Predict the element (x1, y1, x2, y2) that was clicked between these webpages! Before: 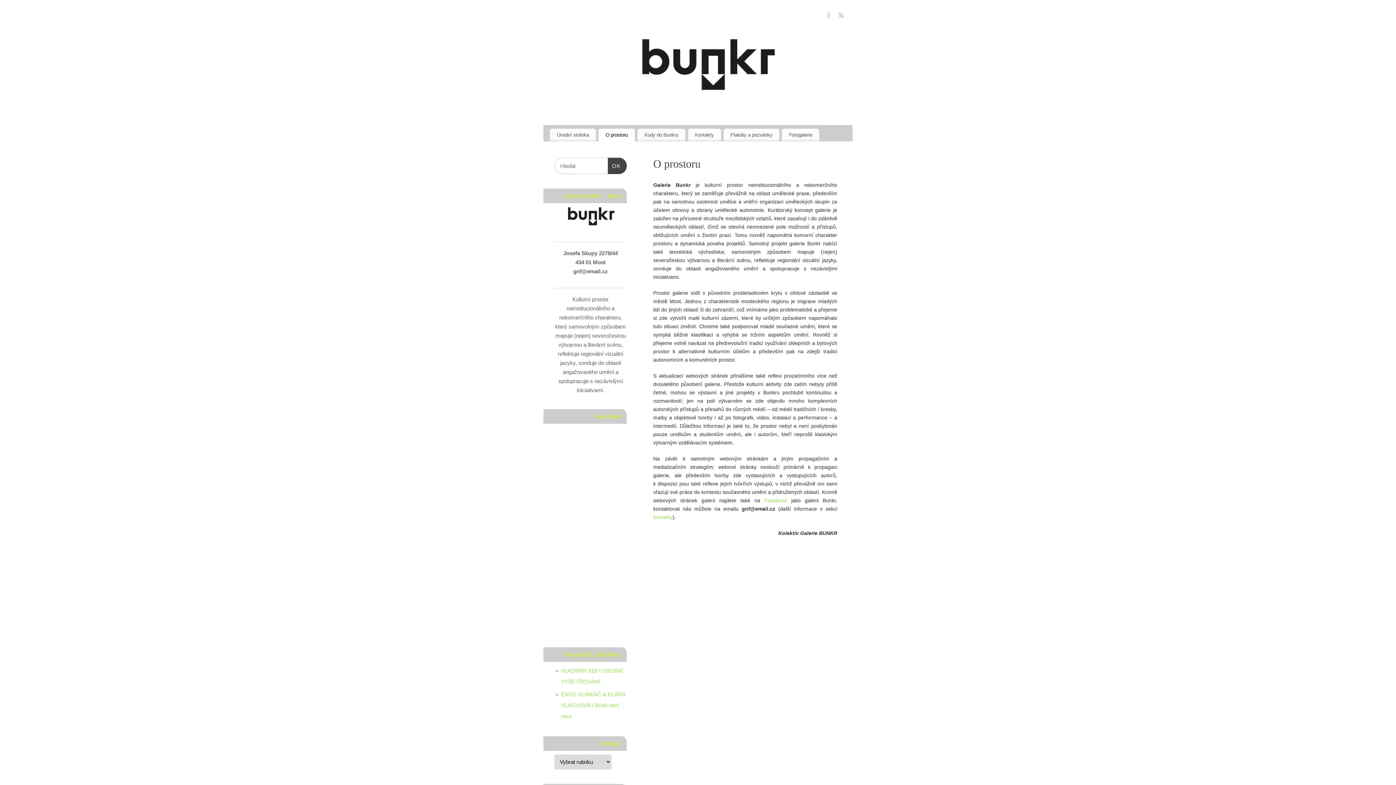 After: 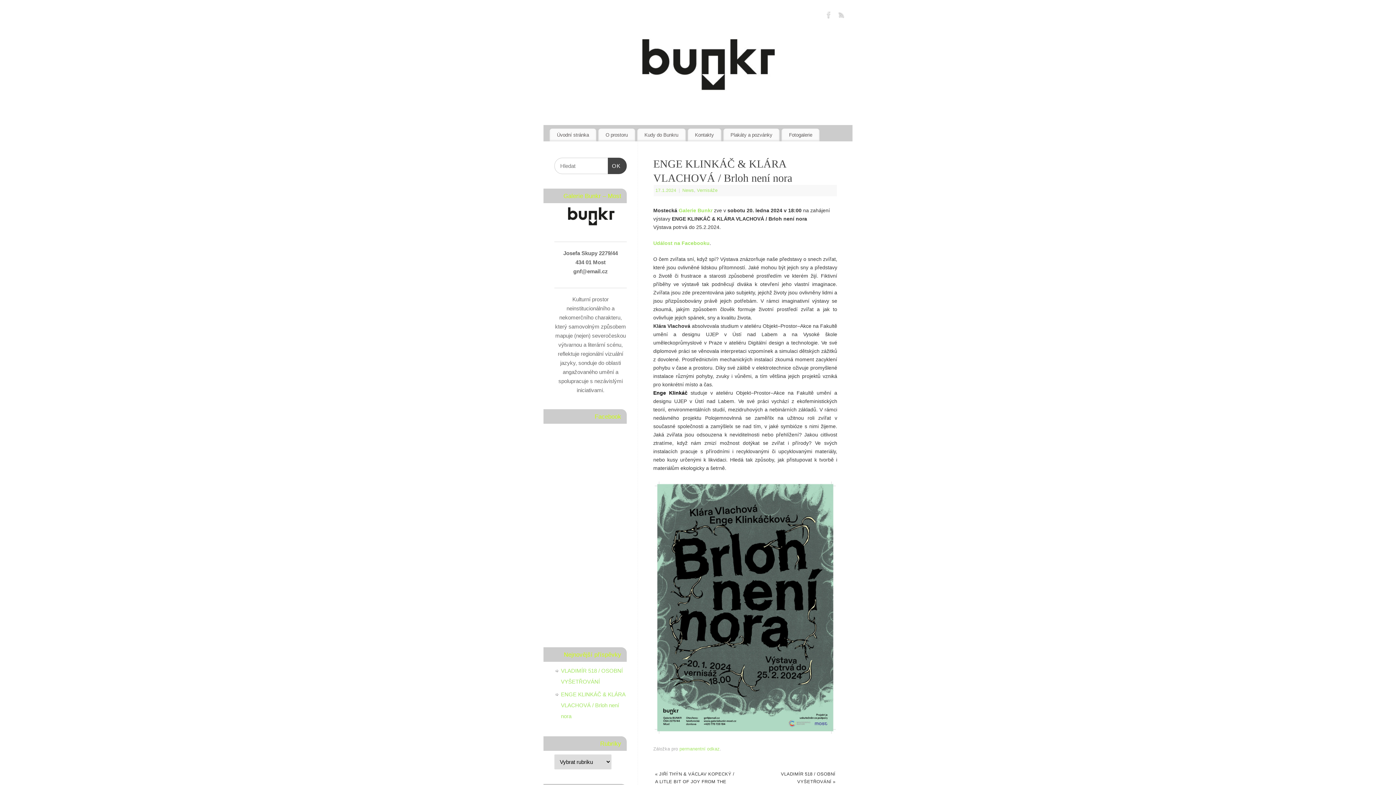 Action: label: ENGE KLINKÁČ & KLÁRA VLACHOVÁ / Brloh není nora bbox: (561, 691, 625, 719)